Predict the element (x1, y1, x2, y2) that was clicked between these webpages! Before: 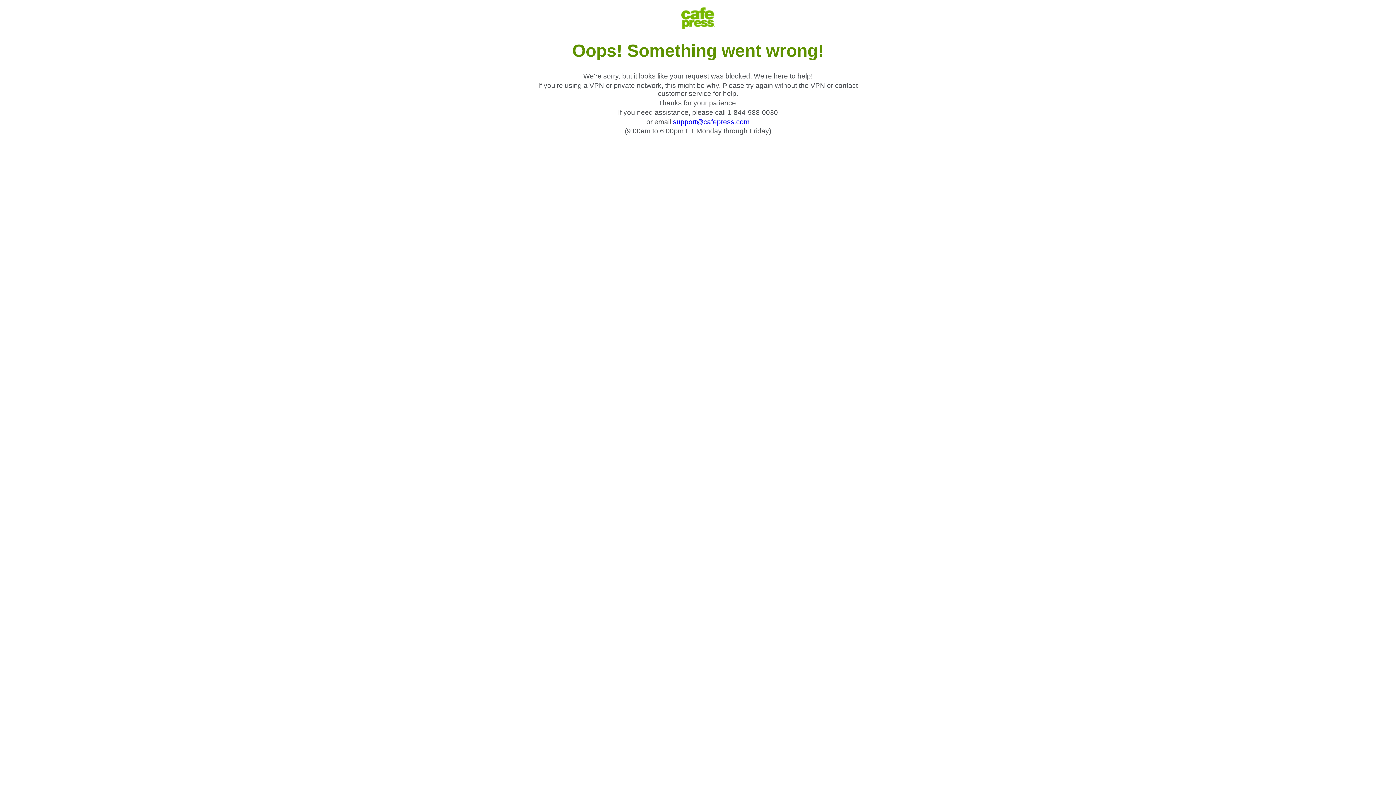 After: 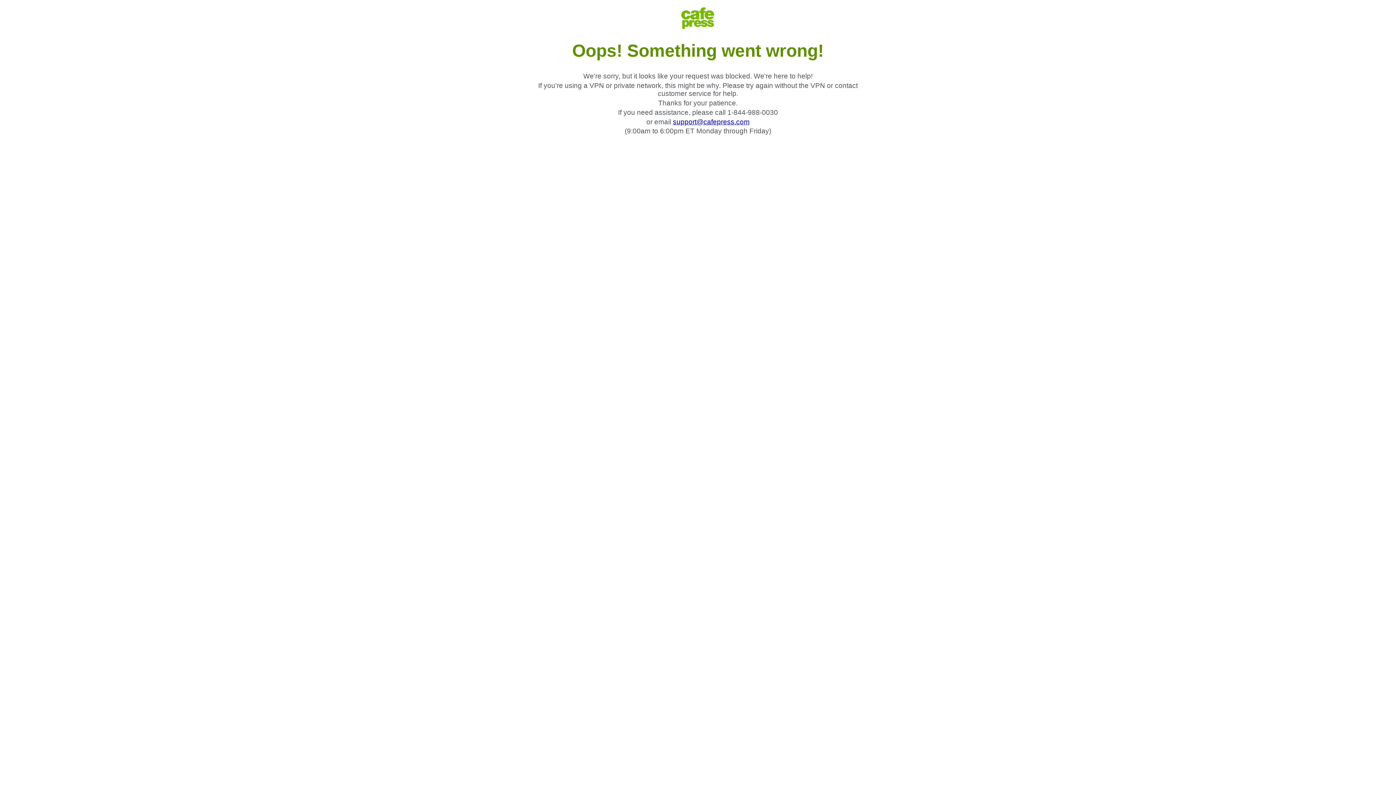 Action: bbox: (673, 118, 749, 125) label: support@cafepress.com